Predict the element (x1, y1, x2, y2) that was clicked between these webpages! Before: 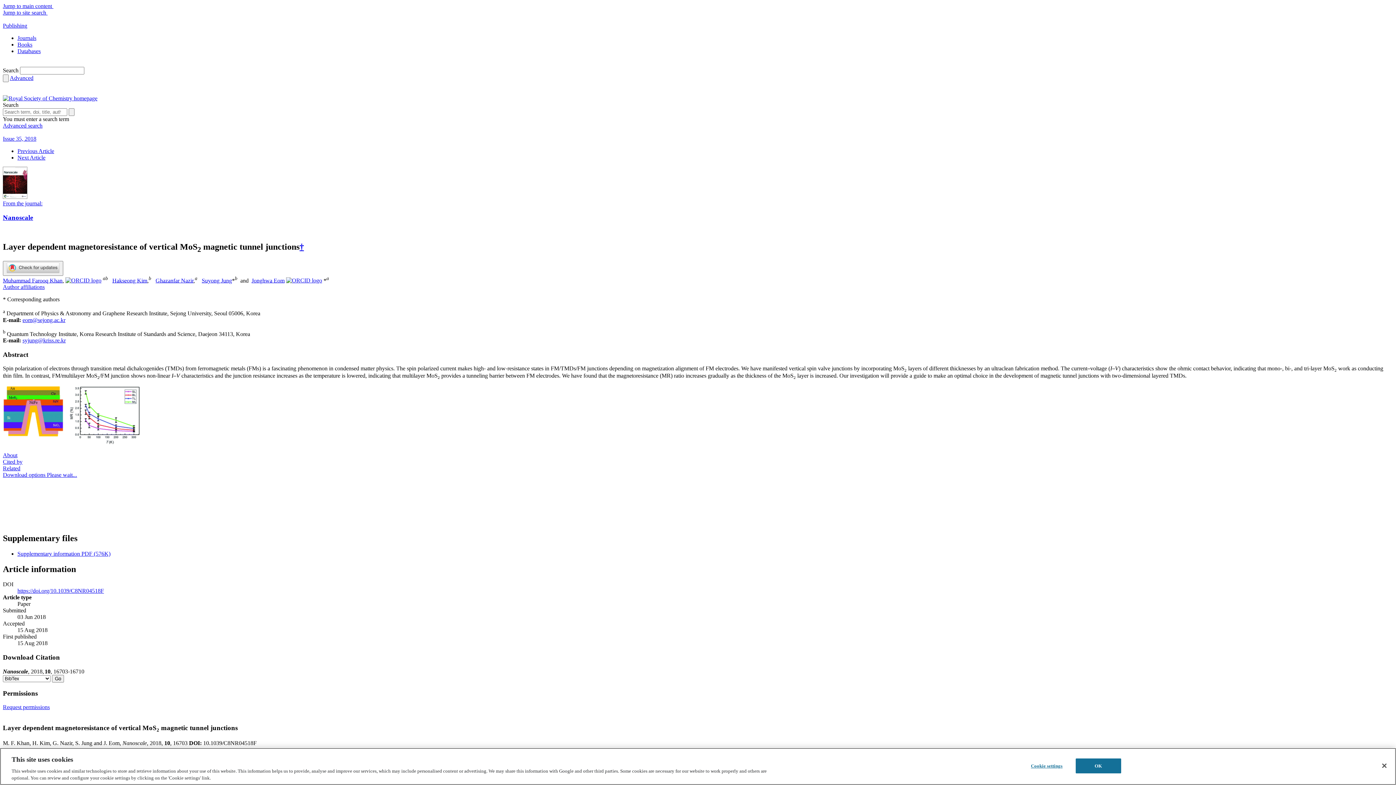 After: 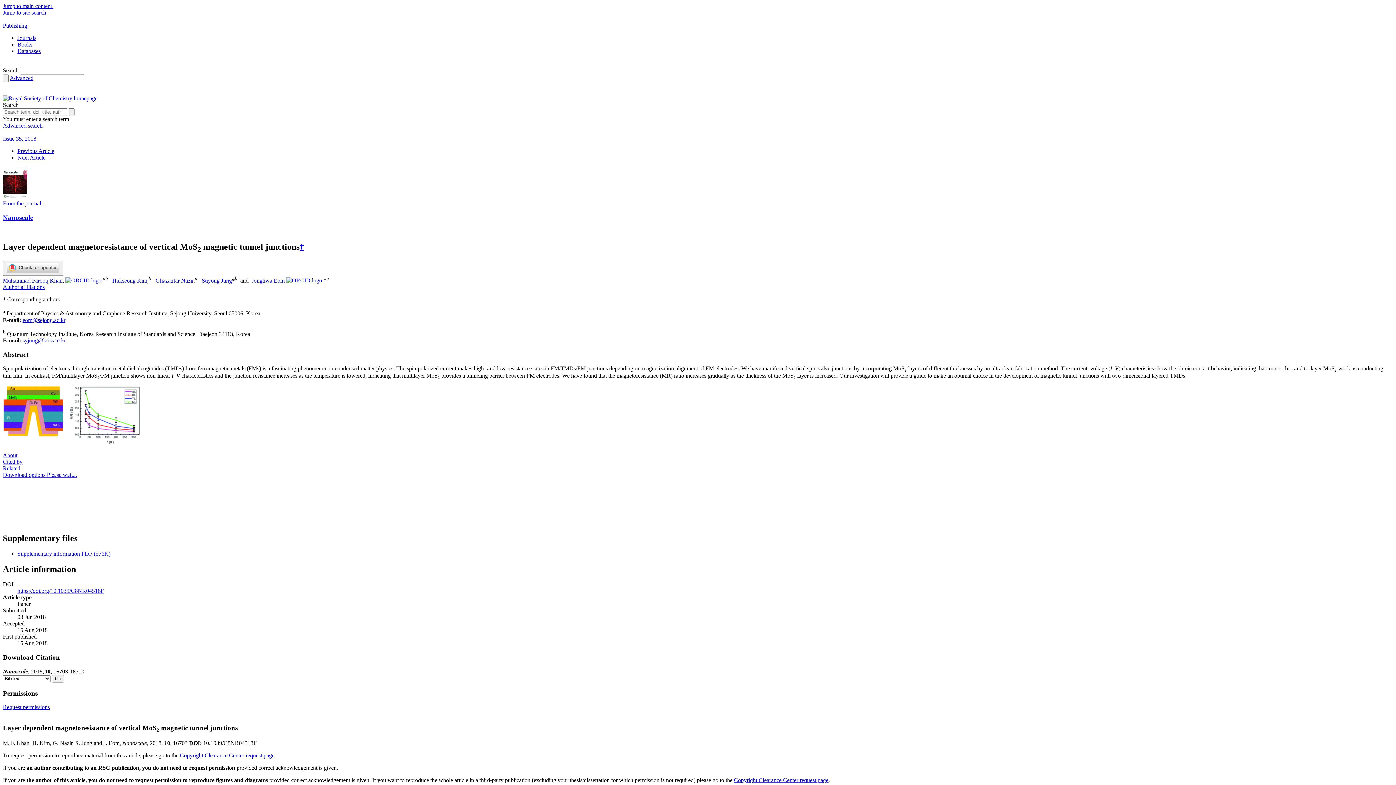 Action: bbox: (286, 277, 322, 283)